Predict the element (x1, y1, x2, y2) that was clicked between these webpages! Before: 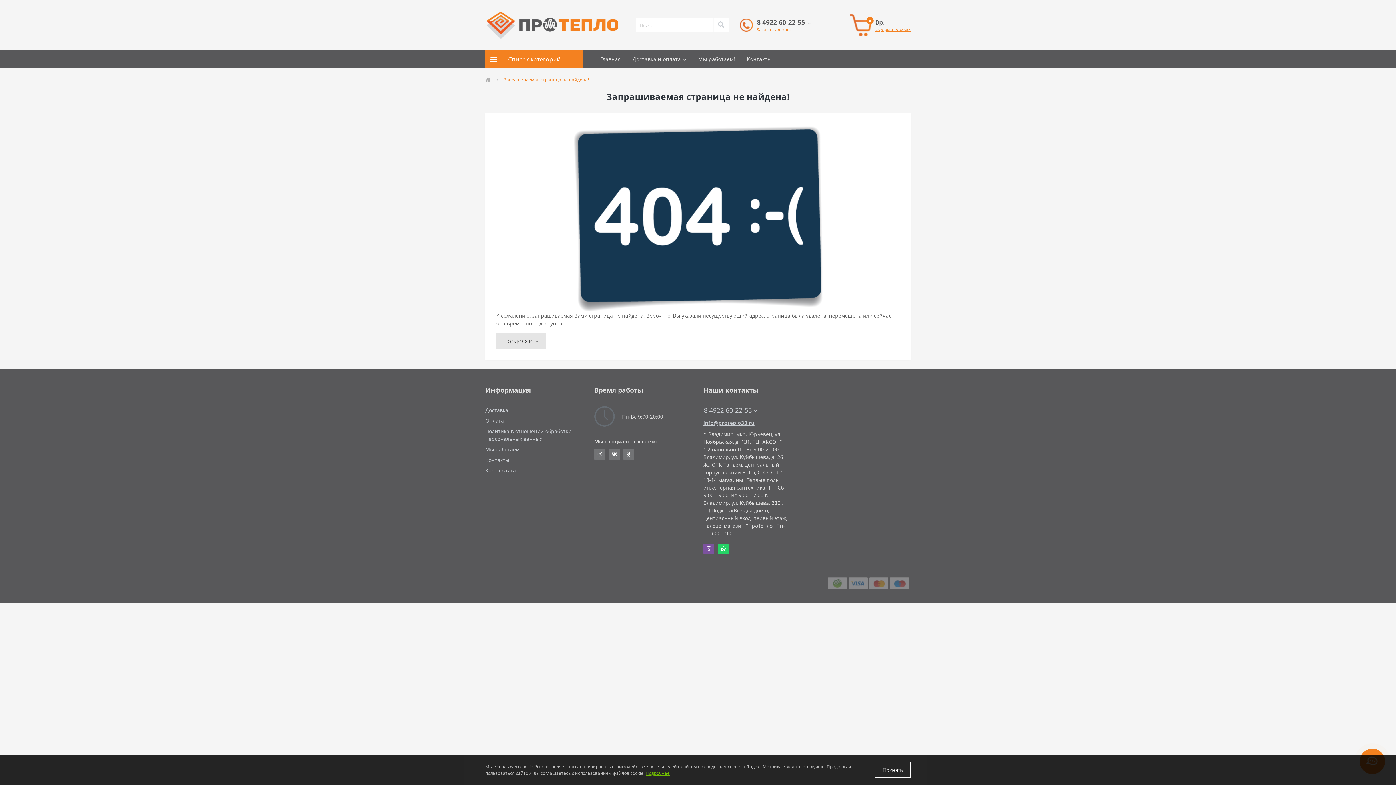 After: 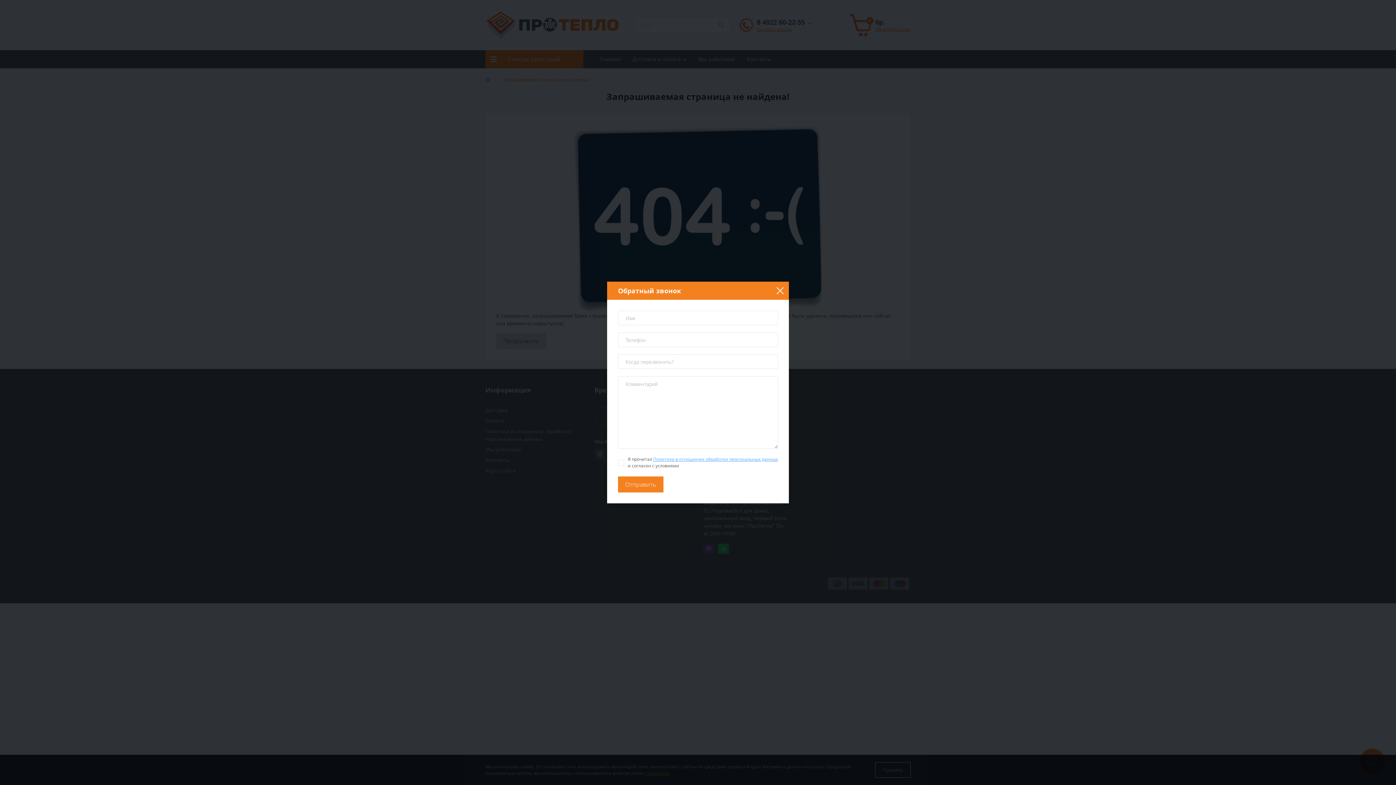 Action: label: Заказать звонок bbox: (756, 26, 811, 33)